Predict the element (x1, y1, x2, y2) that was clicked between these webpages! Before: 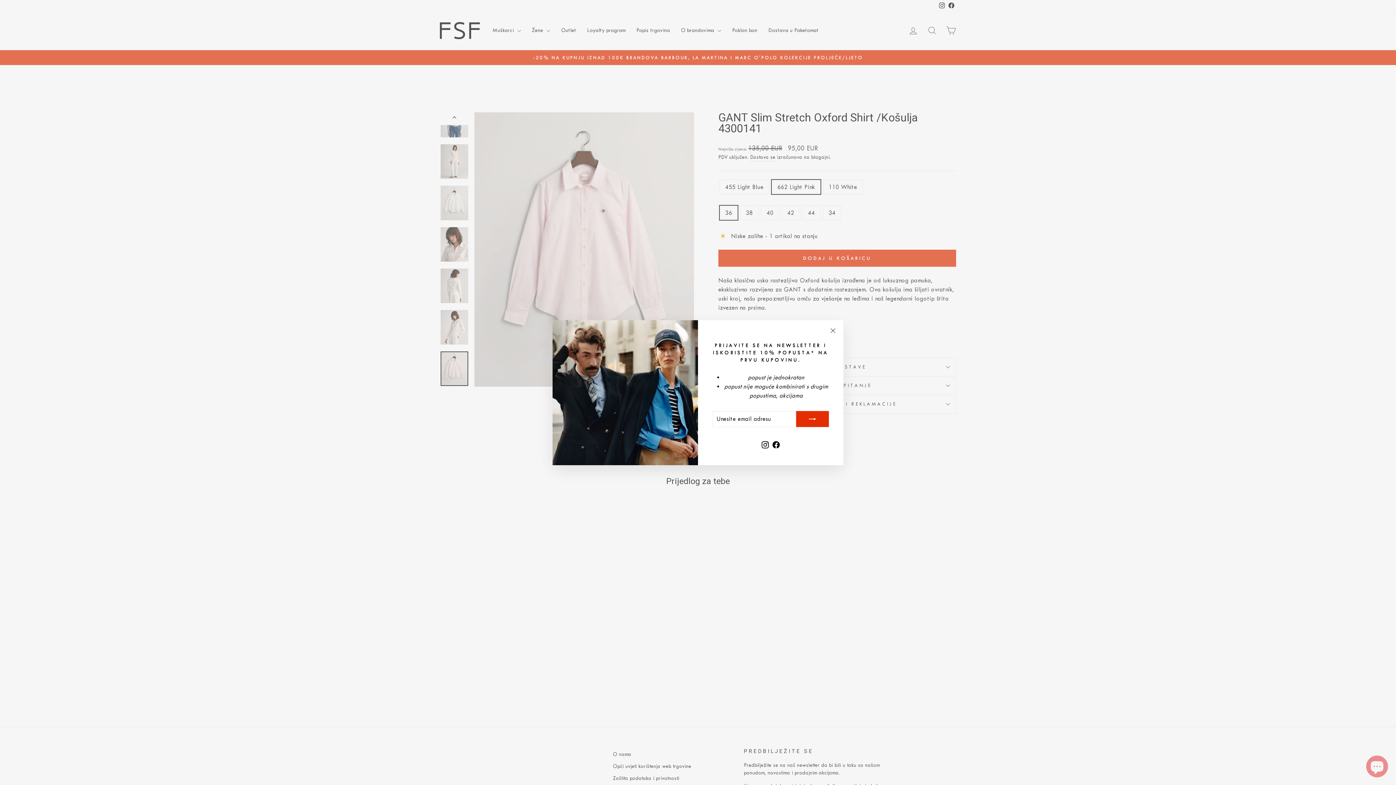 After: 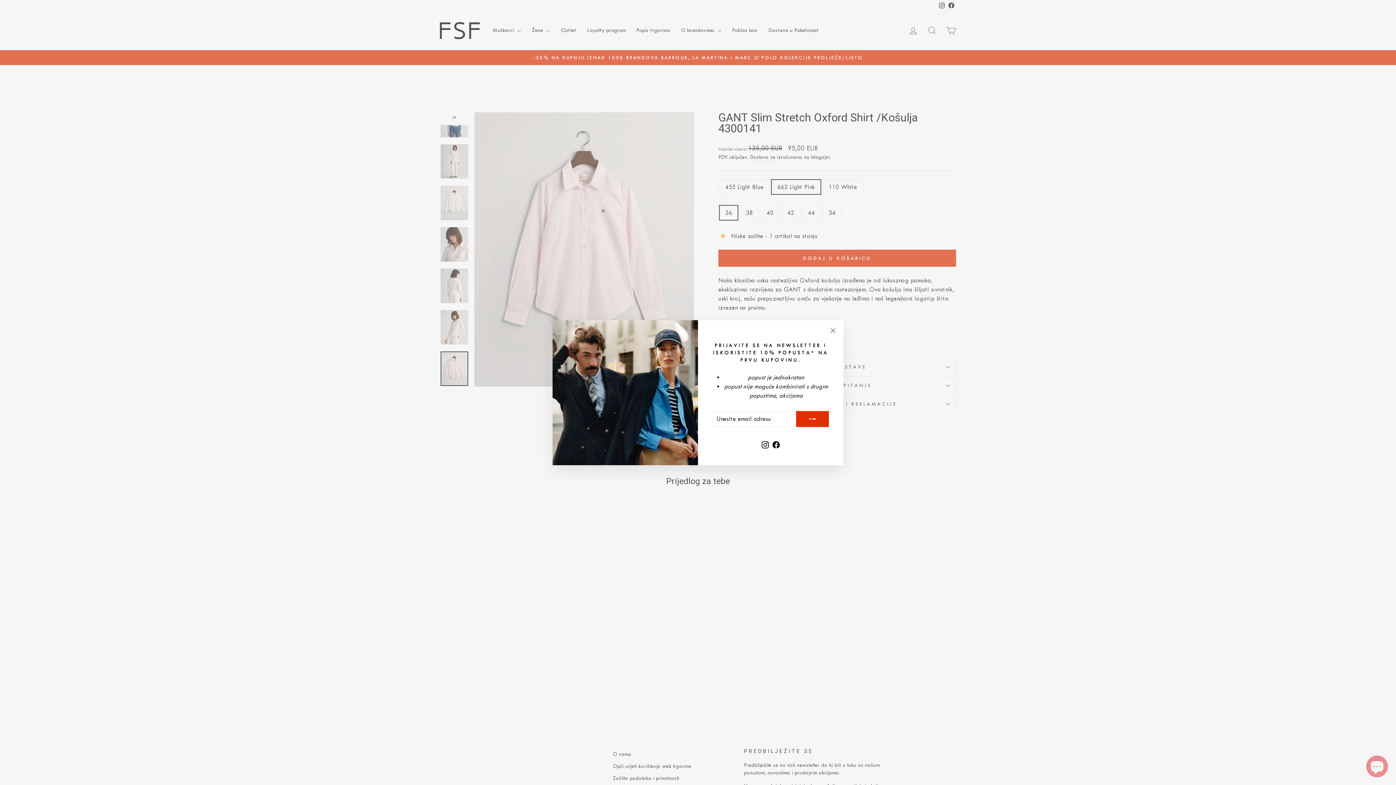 Action: bbox: (770, 438, 781, 450) label: Facebook